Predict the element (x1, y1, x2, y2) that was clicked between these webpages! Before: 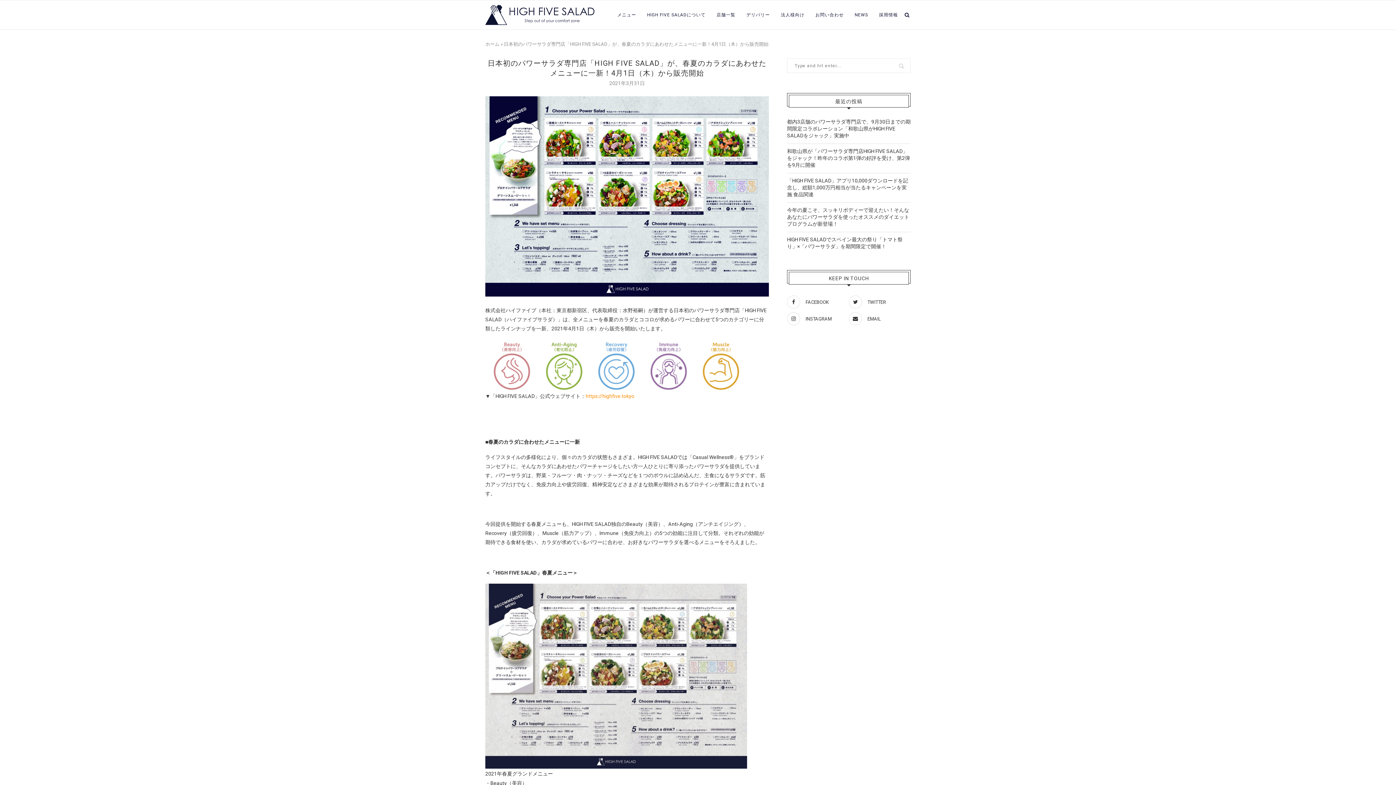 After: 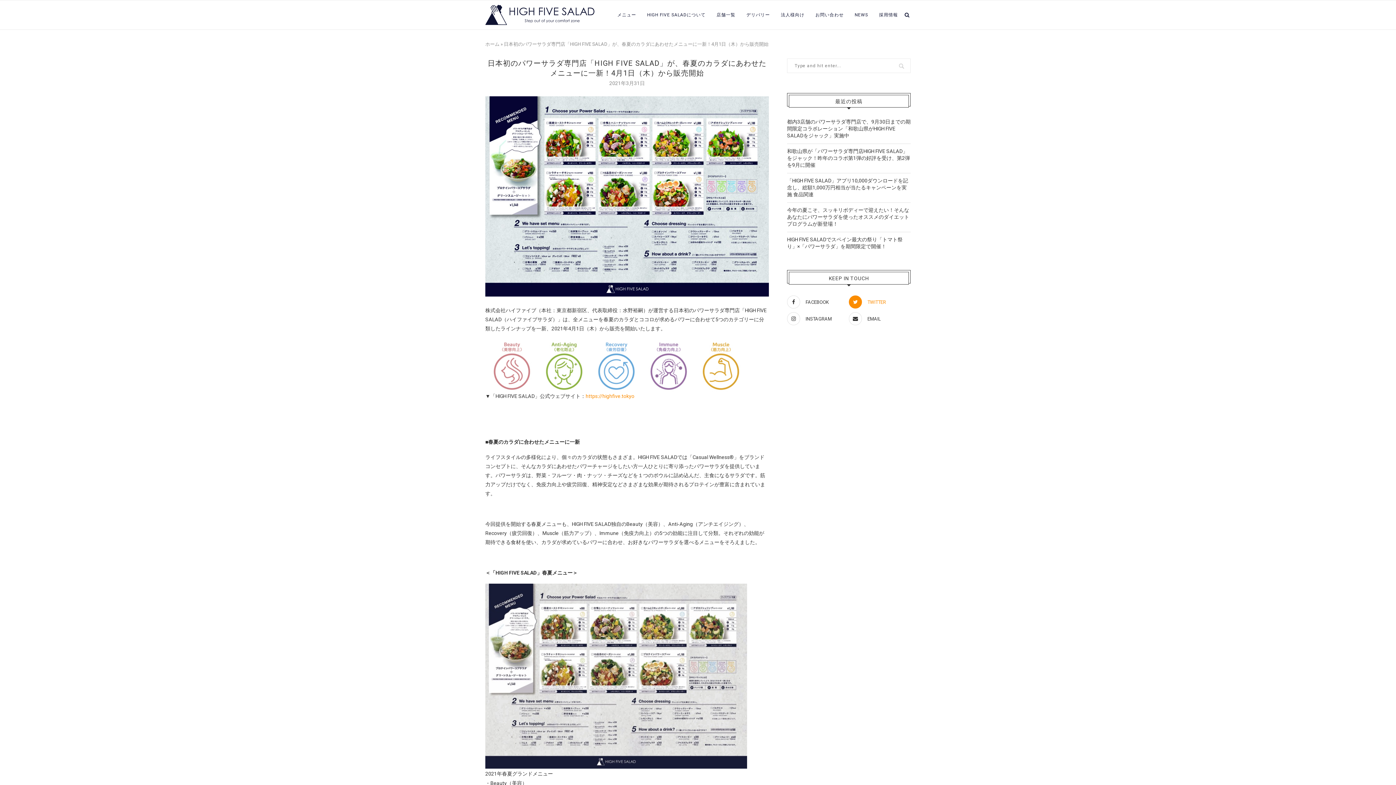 Action: label: TWITTER bbox: (847, 295, 909, 308)